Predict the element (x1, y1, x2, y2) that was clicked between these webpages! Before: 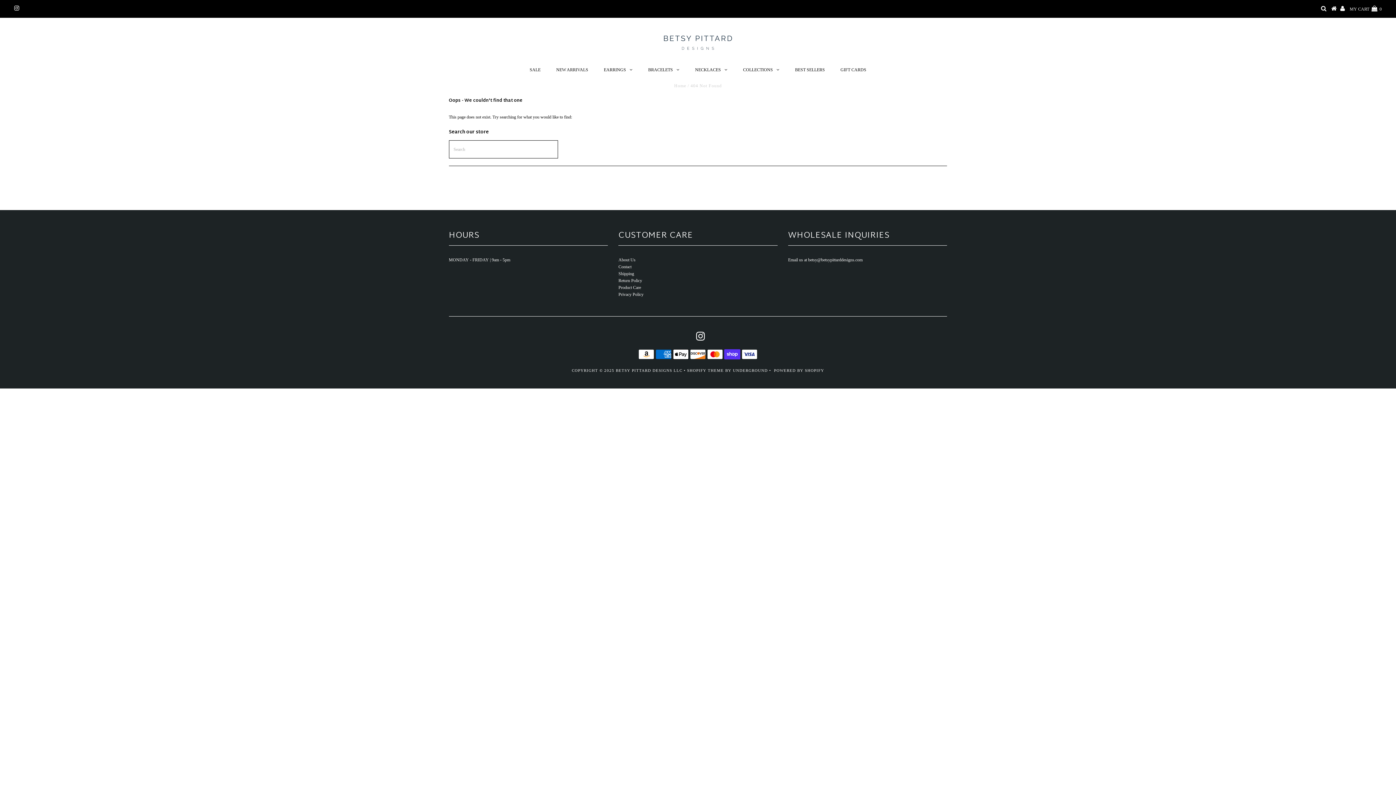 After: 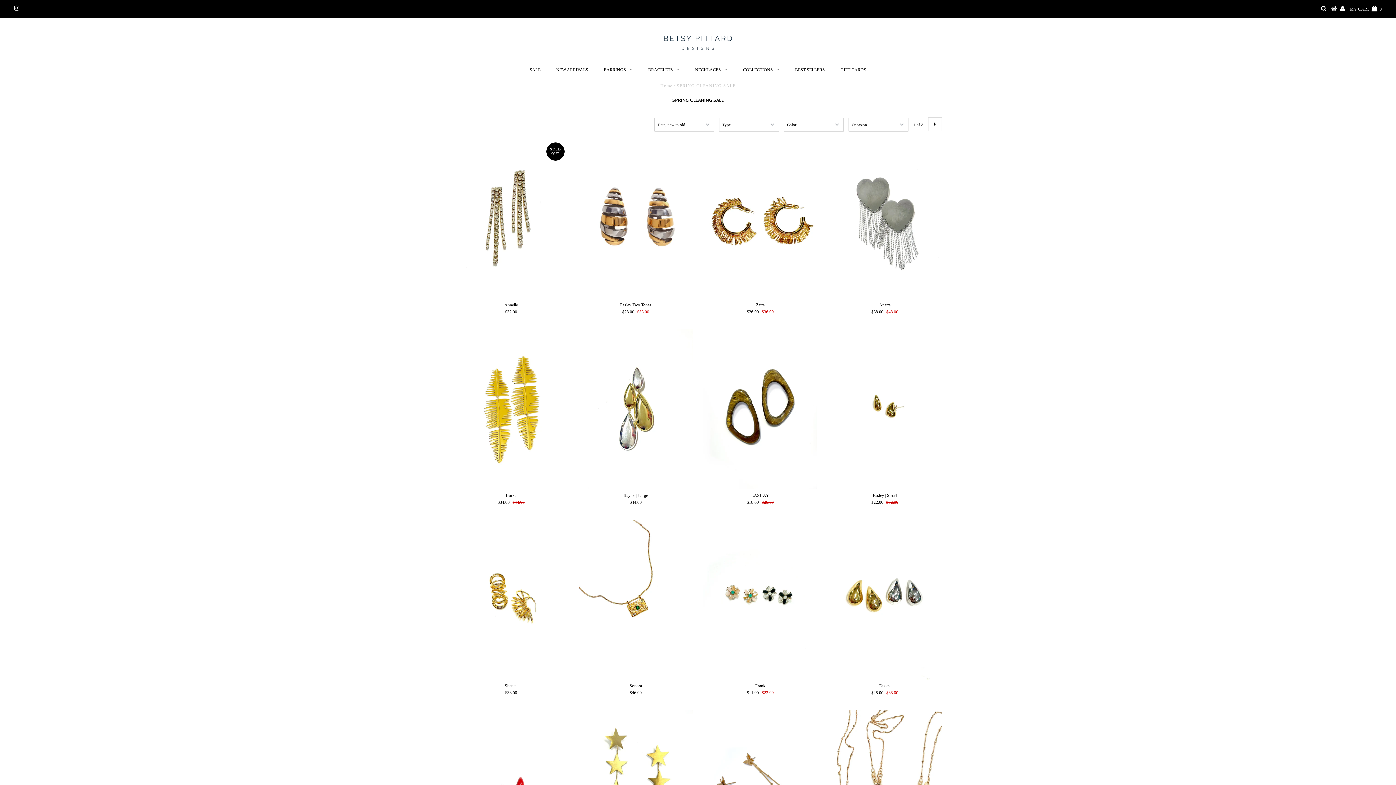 Action: bbox: (522, 64, 548, 75) label: SALE